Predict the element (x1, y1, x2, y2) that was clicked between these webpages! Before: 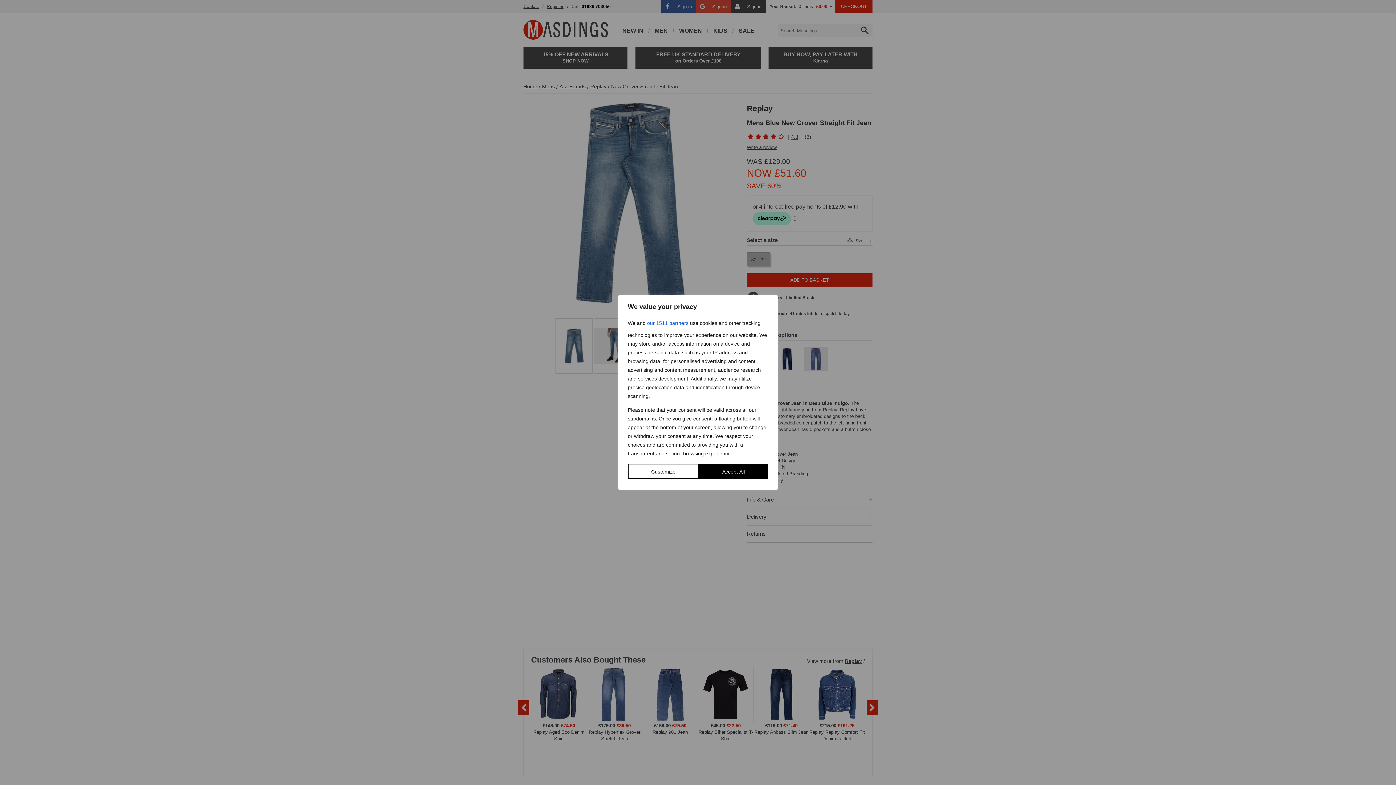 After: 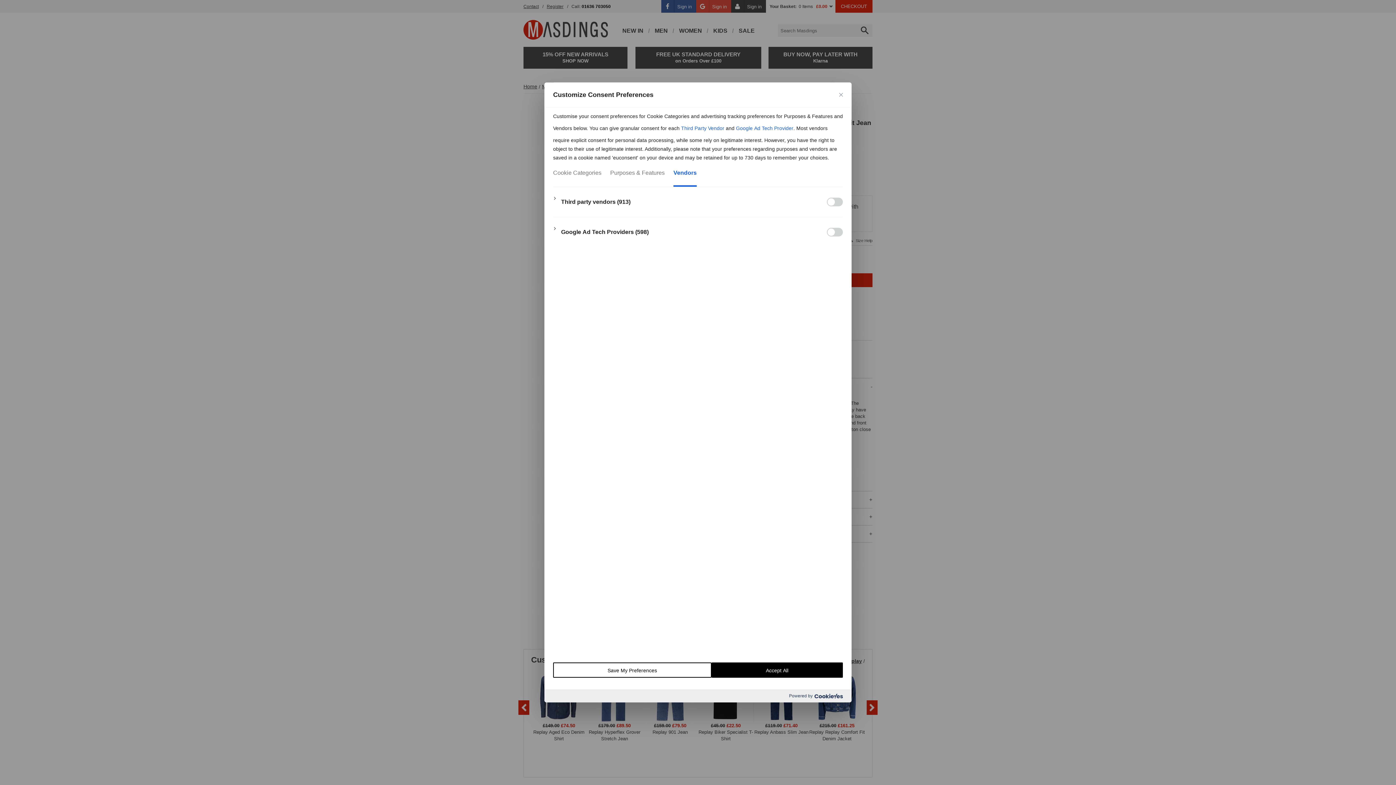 Action: bbox: (647, 315, 688, 330) label: our 1511 partners